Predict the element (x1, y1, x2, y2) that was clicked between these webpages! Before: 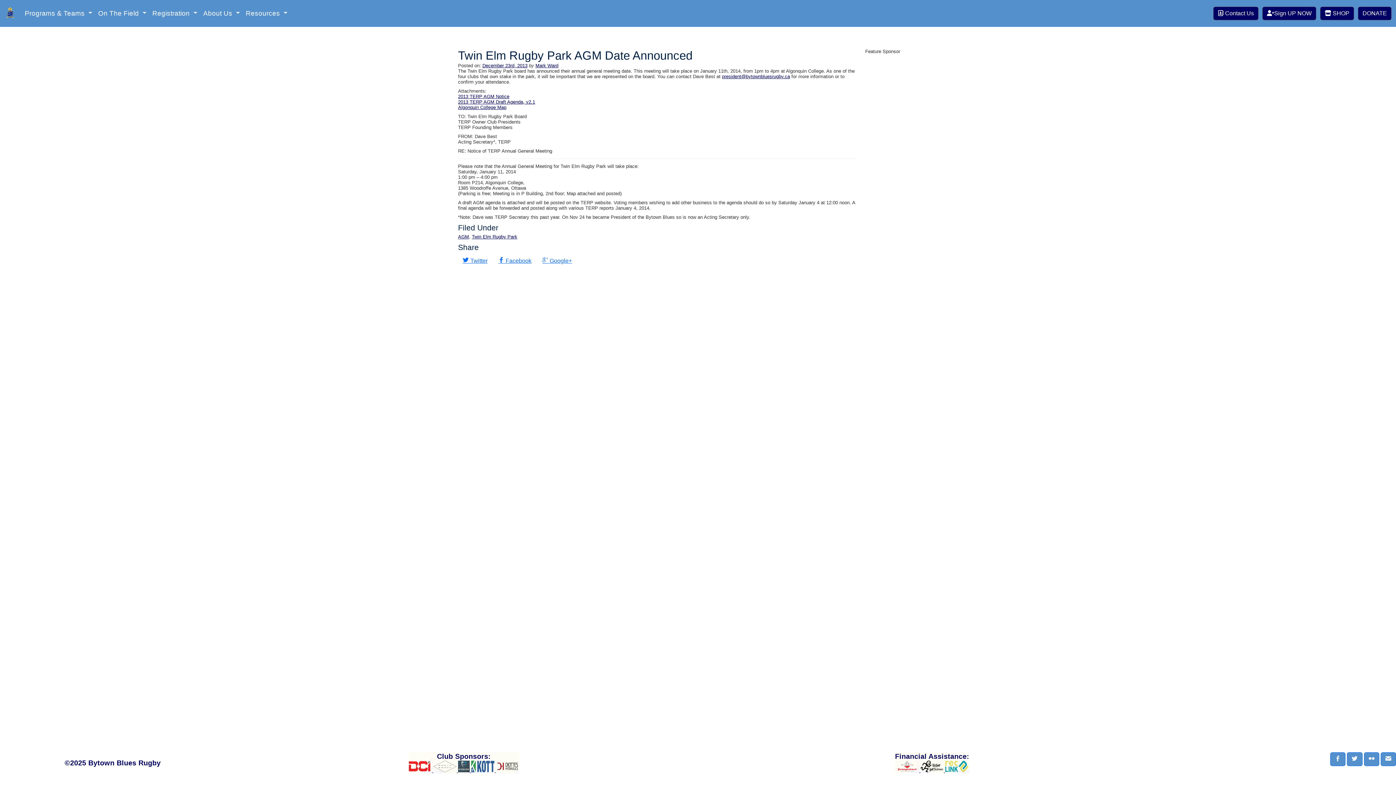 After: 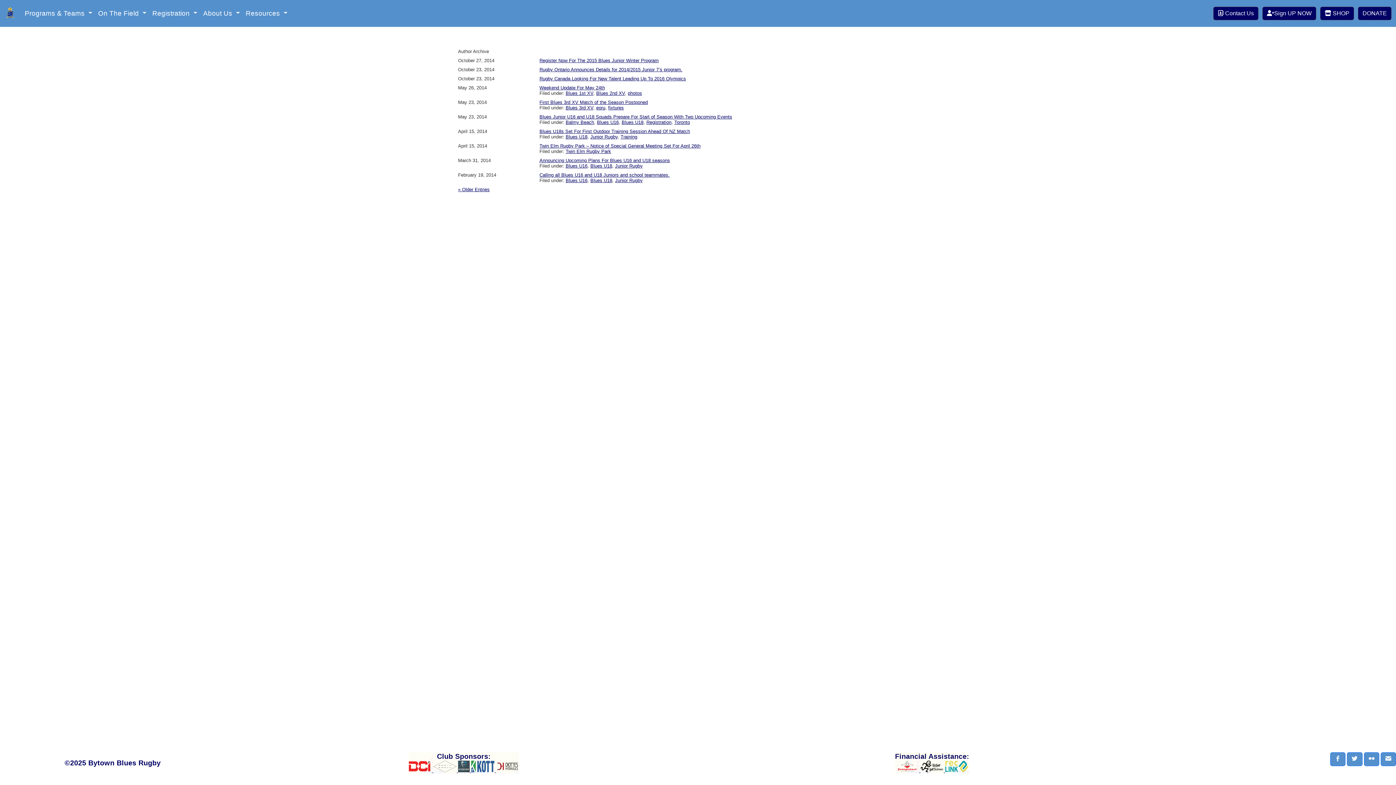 Action: bbox: (535, 62, 558, 68) label: Mark Ward